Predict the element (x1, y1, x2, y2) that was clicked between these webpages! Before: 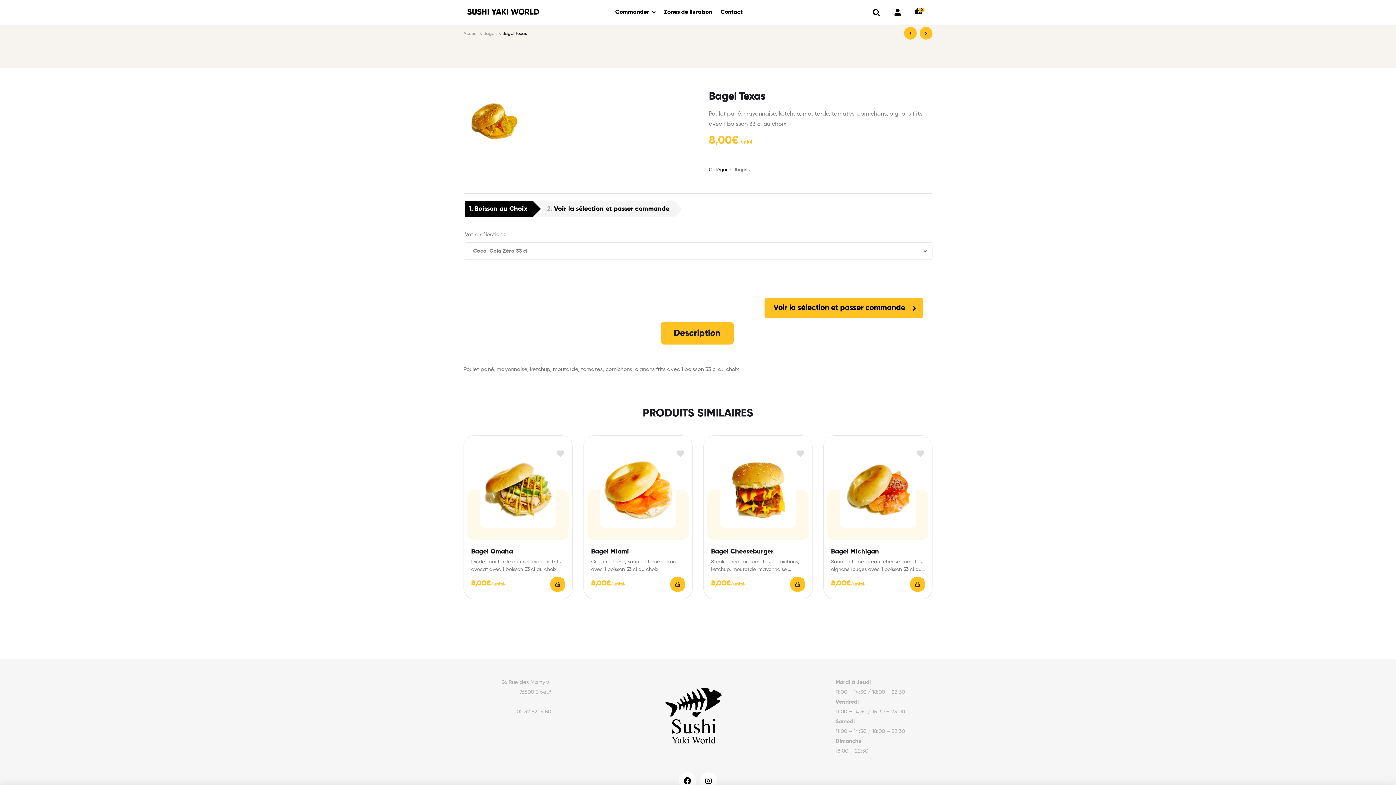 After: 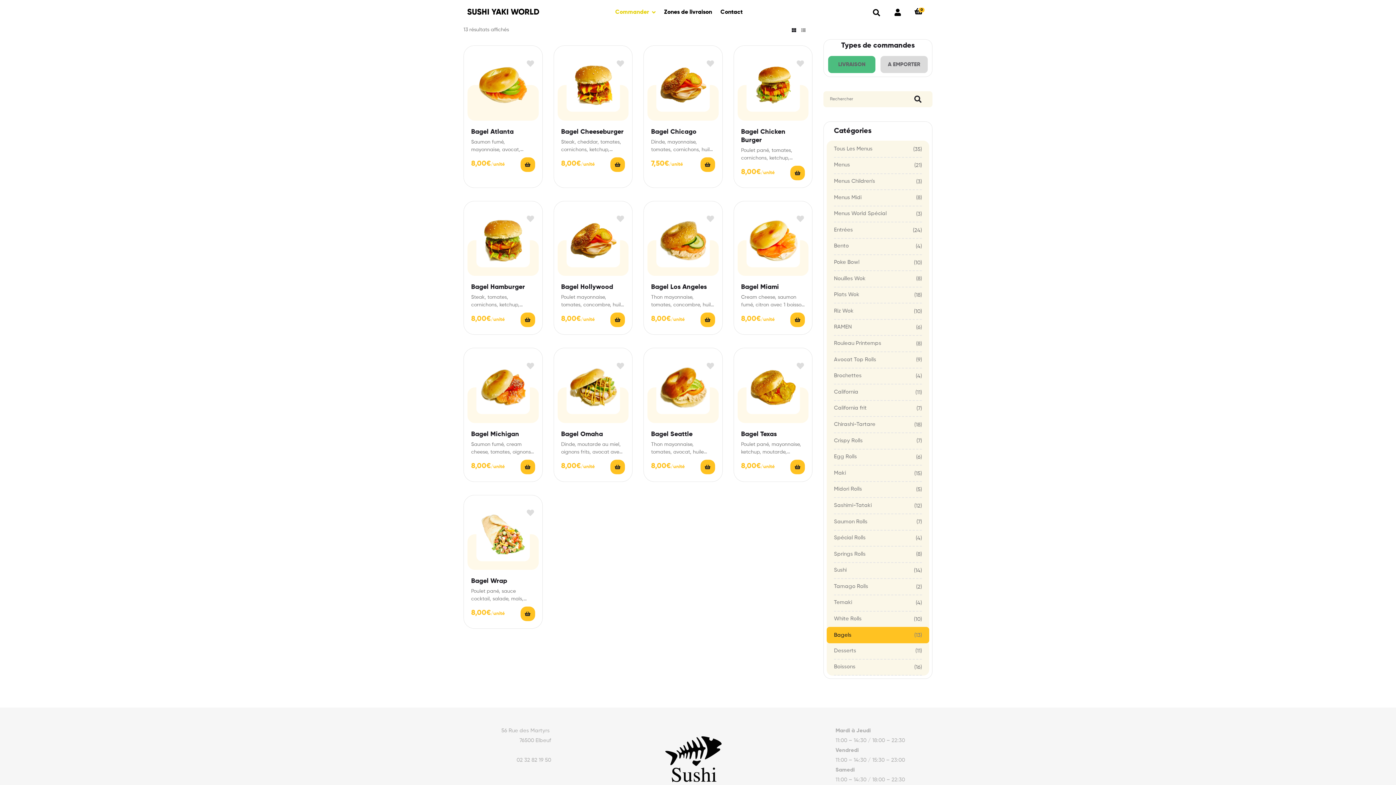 Action: label: Bagels bbox: (734, 167, 749, 172)